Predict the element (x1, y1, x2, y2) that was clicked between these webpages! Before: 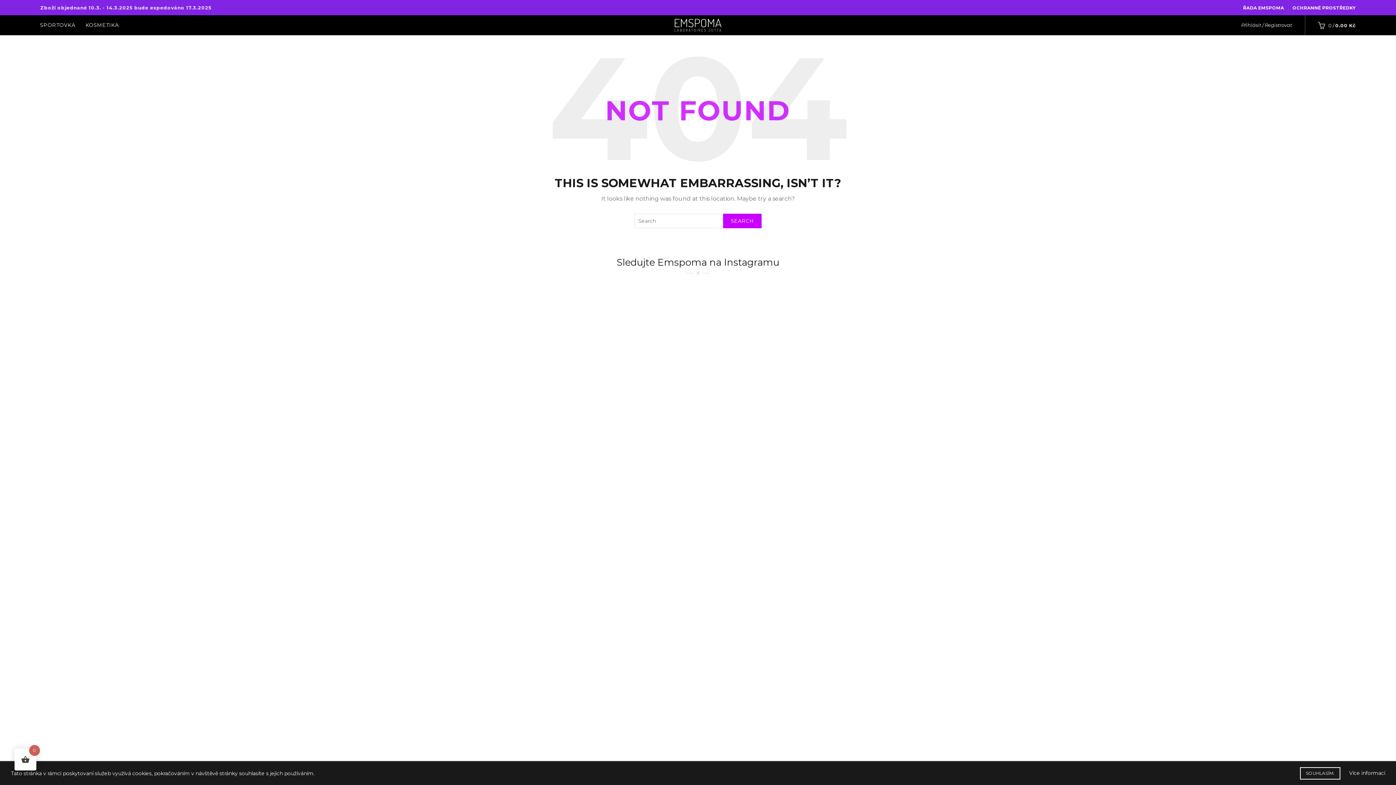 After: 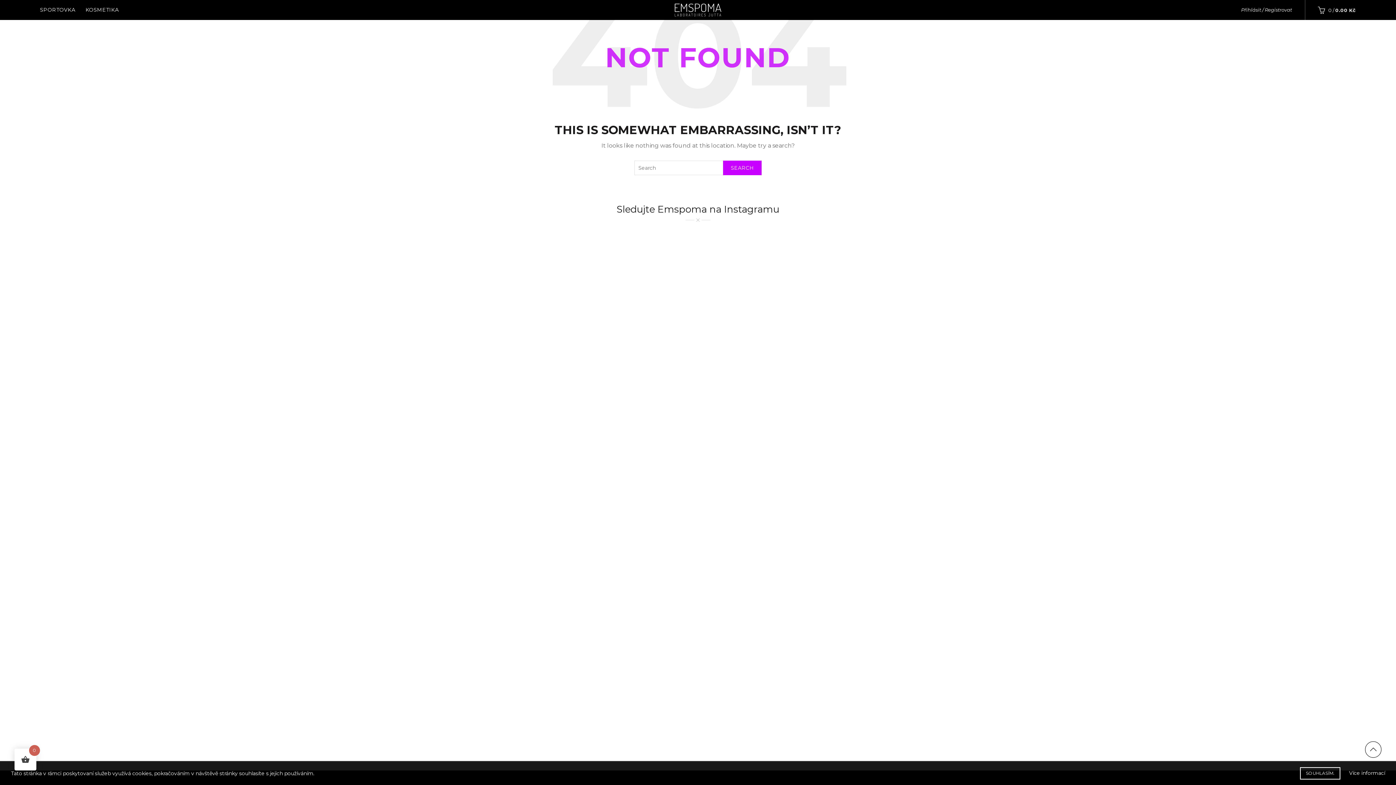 Action: bbox: (1117, 559, 1396, 838)